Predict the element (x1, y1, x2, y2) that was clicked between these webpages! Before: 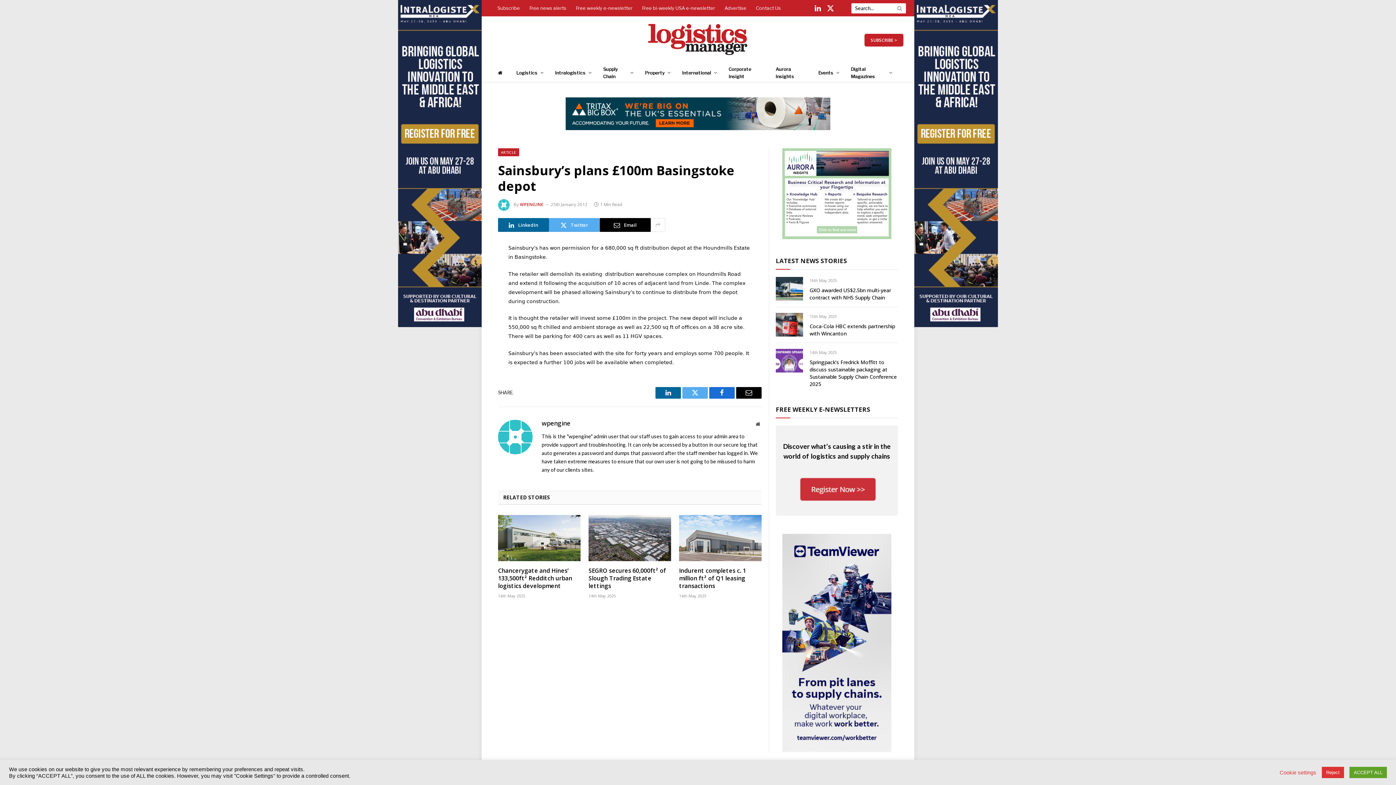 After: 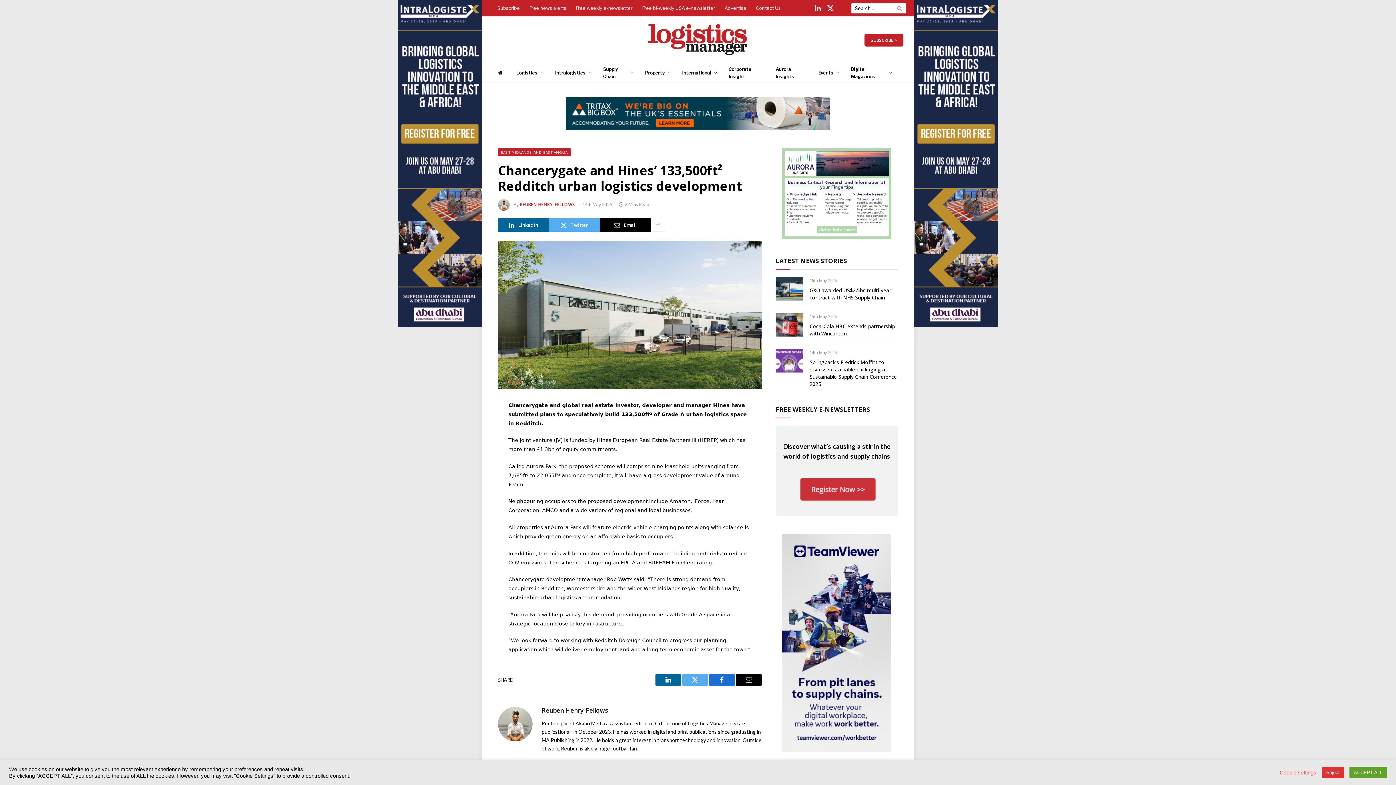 Action: label: Chancerygate and Hines’ 133,500ft² Redditch urban logistics development bbox: (498, 567, 580, 590)